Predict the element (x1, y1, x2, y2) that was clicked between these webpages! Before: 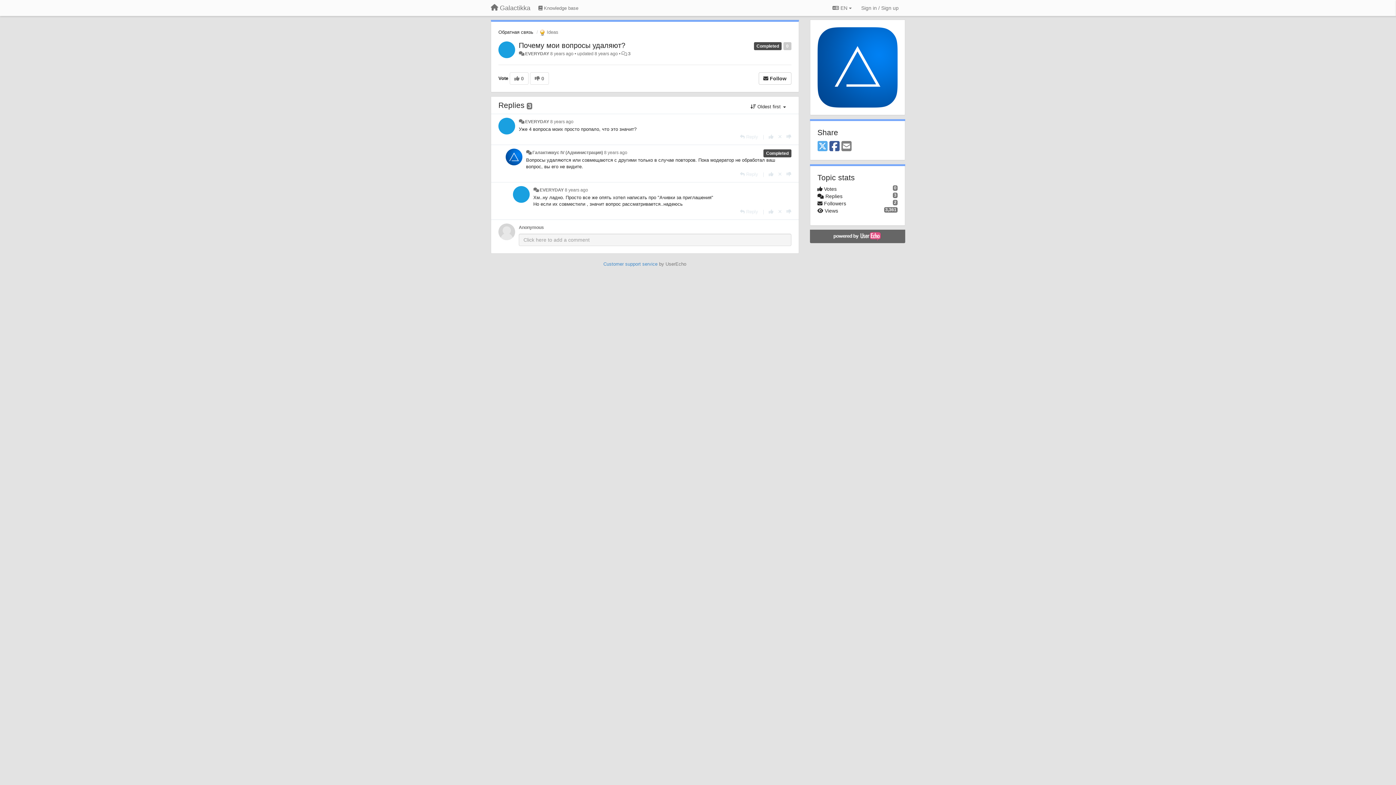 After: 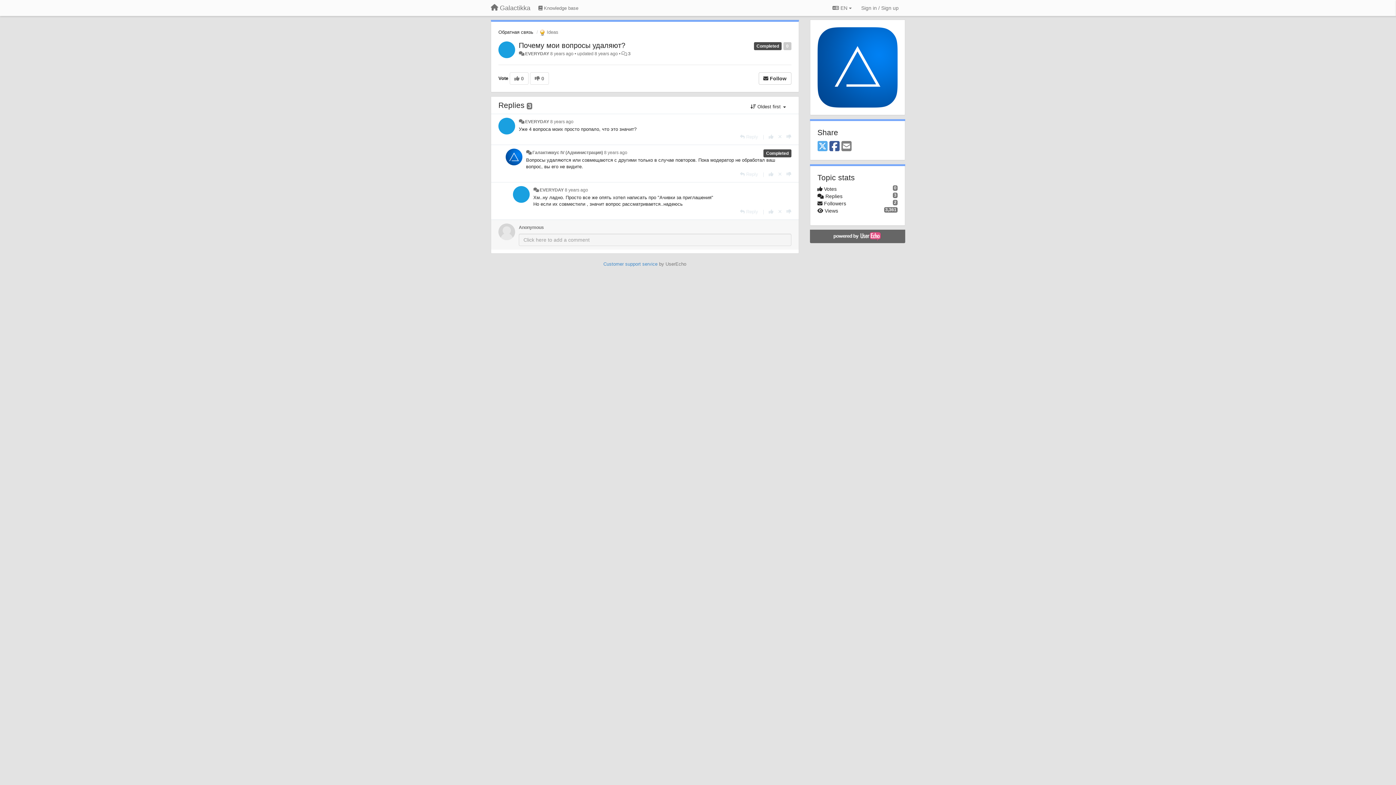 Action: bbox: (518, 225, 544, 230) label: Anonymous